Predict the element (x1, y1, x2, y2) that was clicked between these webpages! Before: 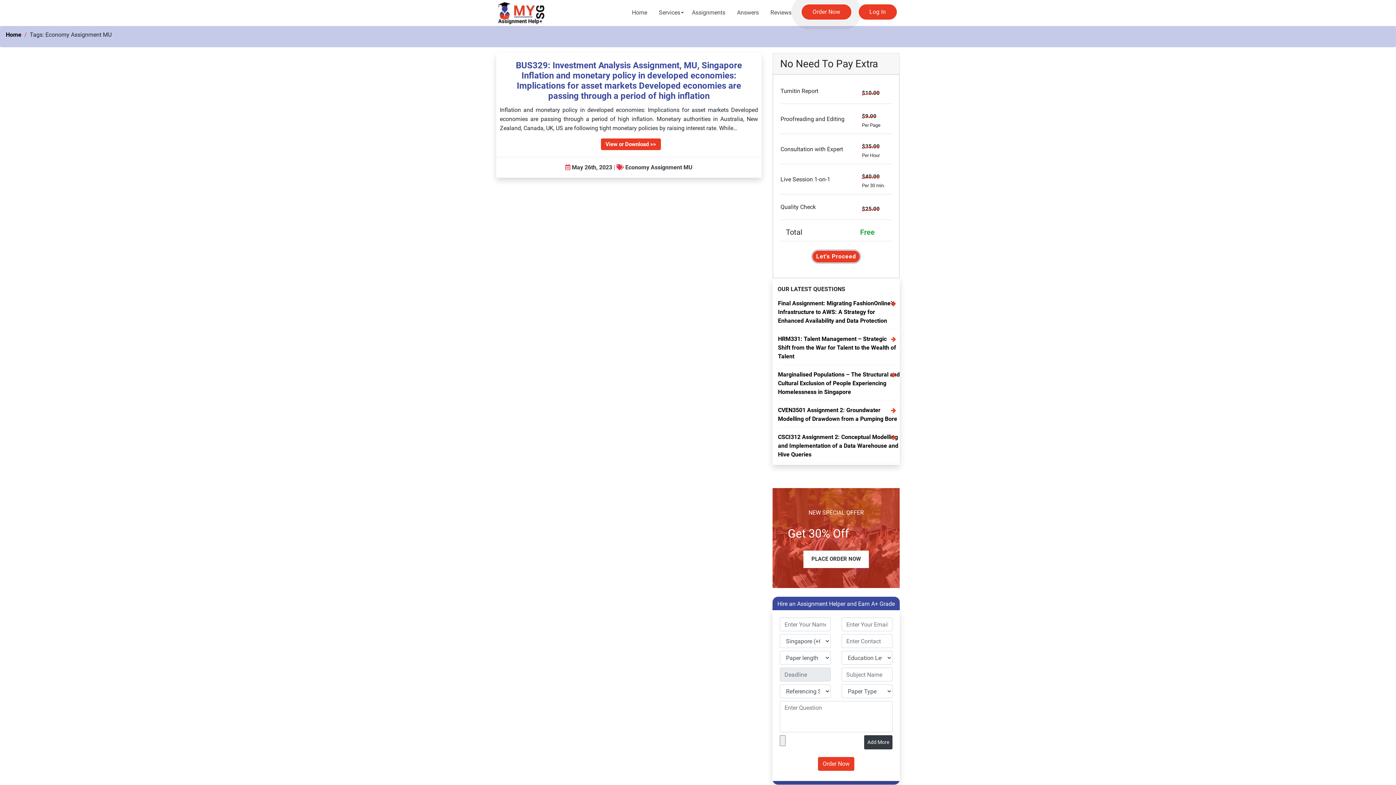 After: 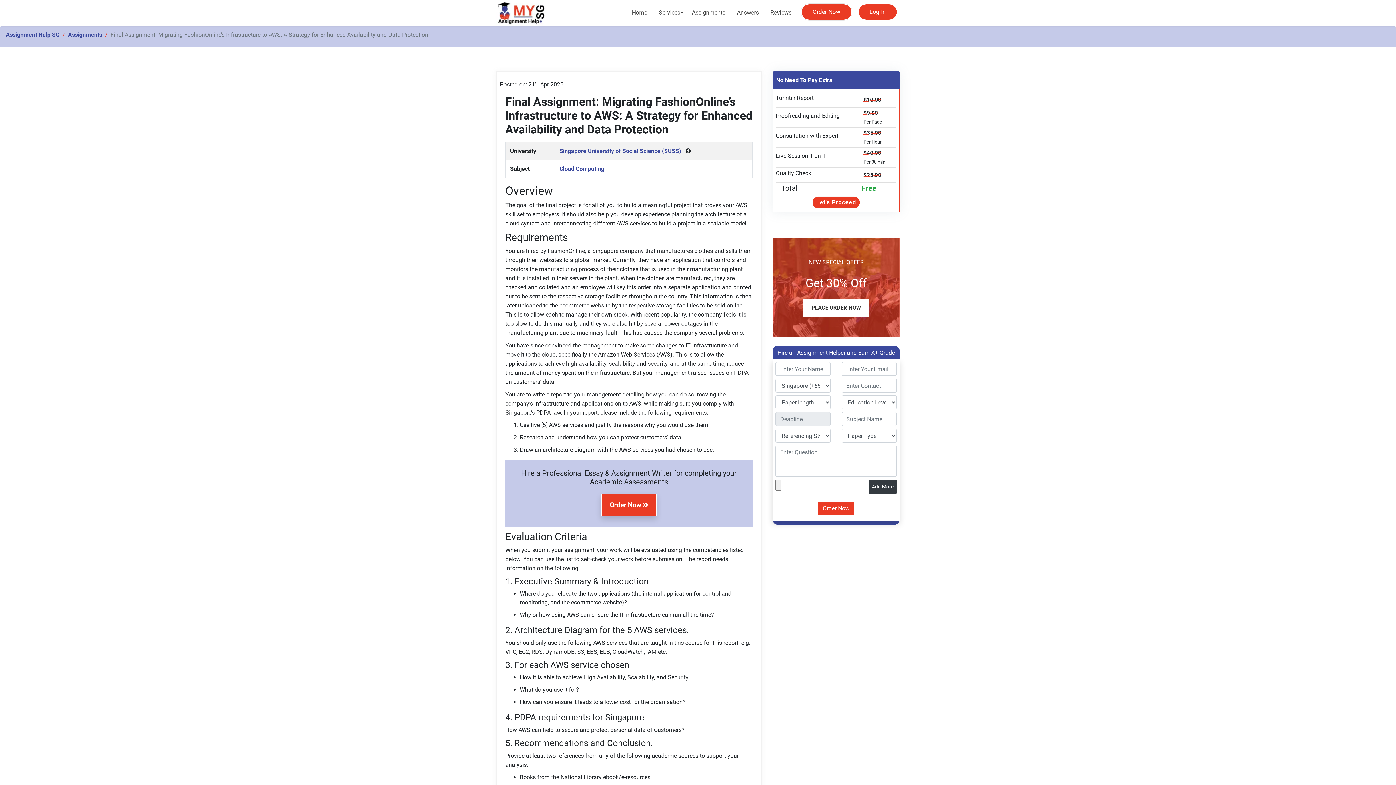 Action: label: Final Assignment: Migrating FashionOnline’s Infrastructure to AWS: A Strategy for Enhanced Availability and Data Protection bbox: (778, 300, 894, 324)